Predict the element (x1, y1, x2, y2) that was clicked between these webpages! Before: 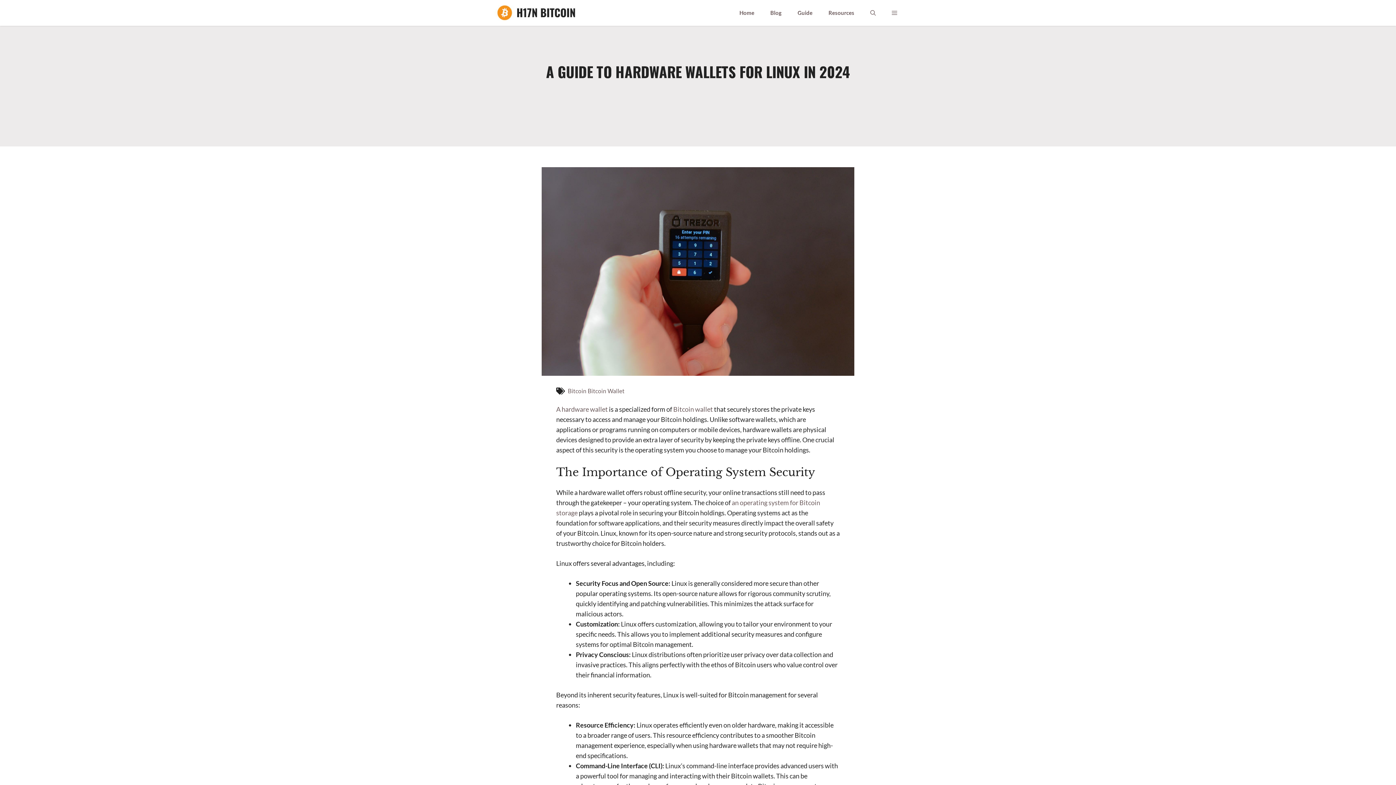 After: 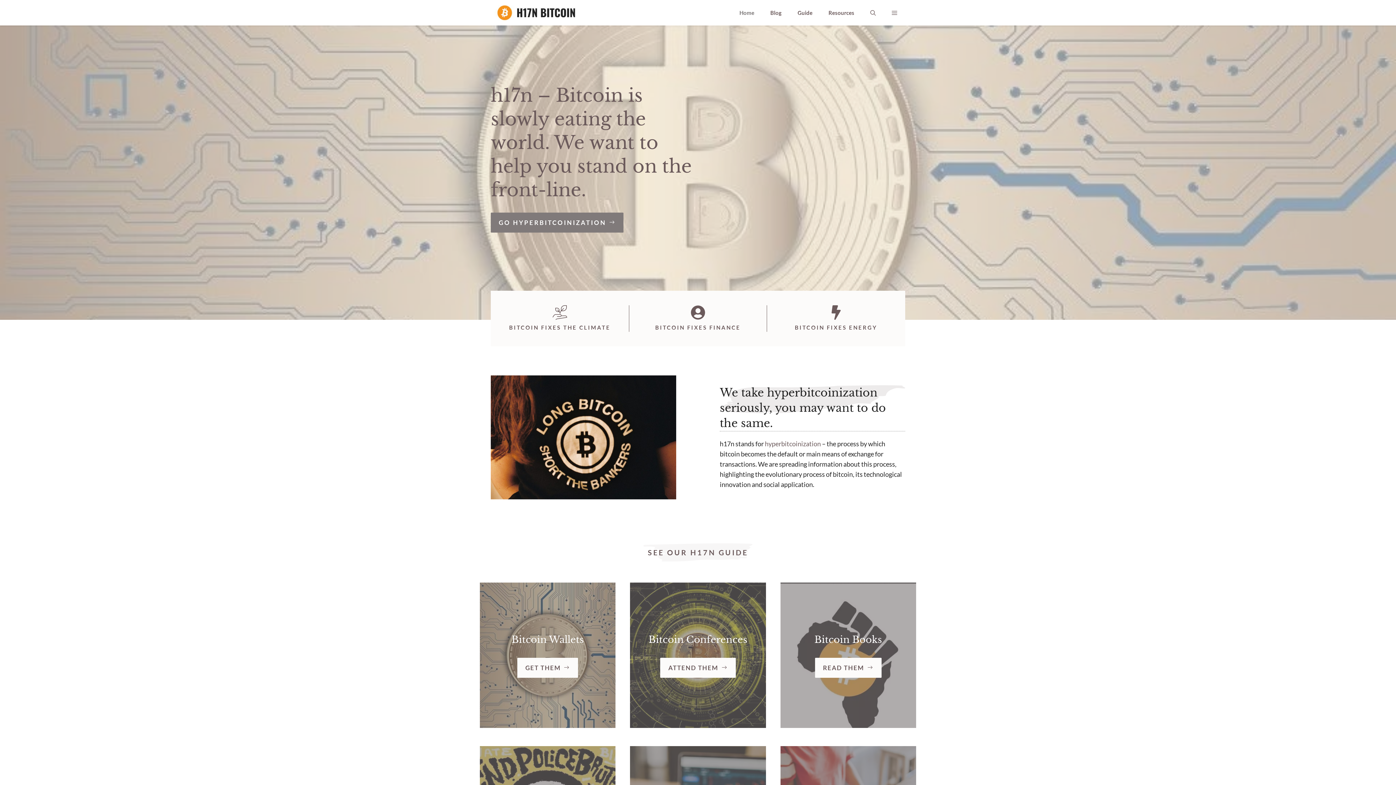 Action: bbox: (490, 7, 578, 15)